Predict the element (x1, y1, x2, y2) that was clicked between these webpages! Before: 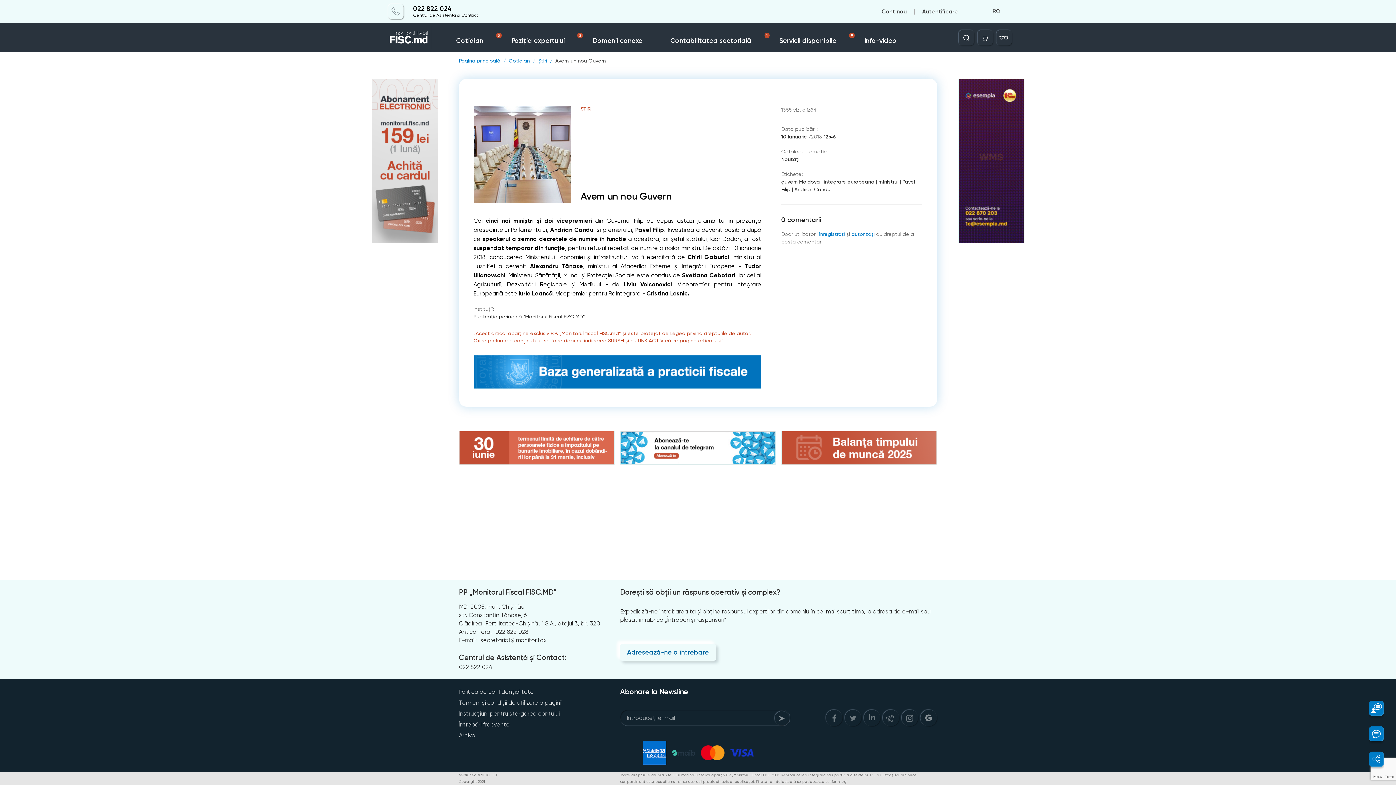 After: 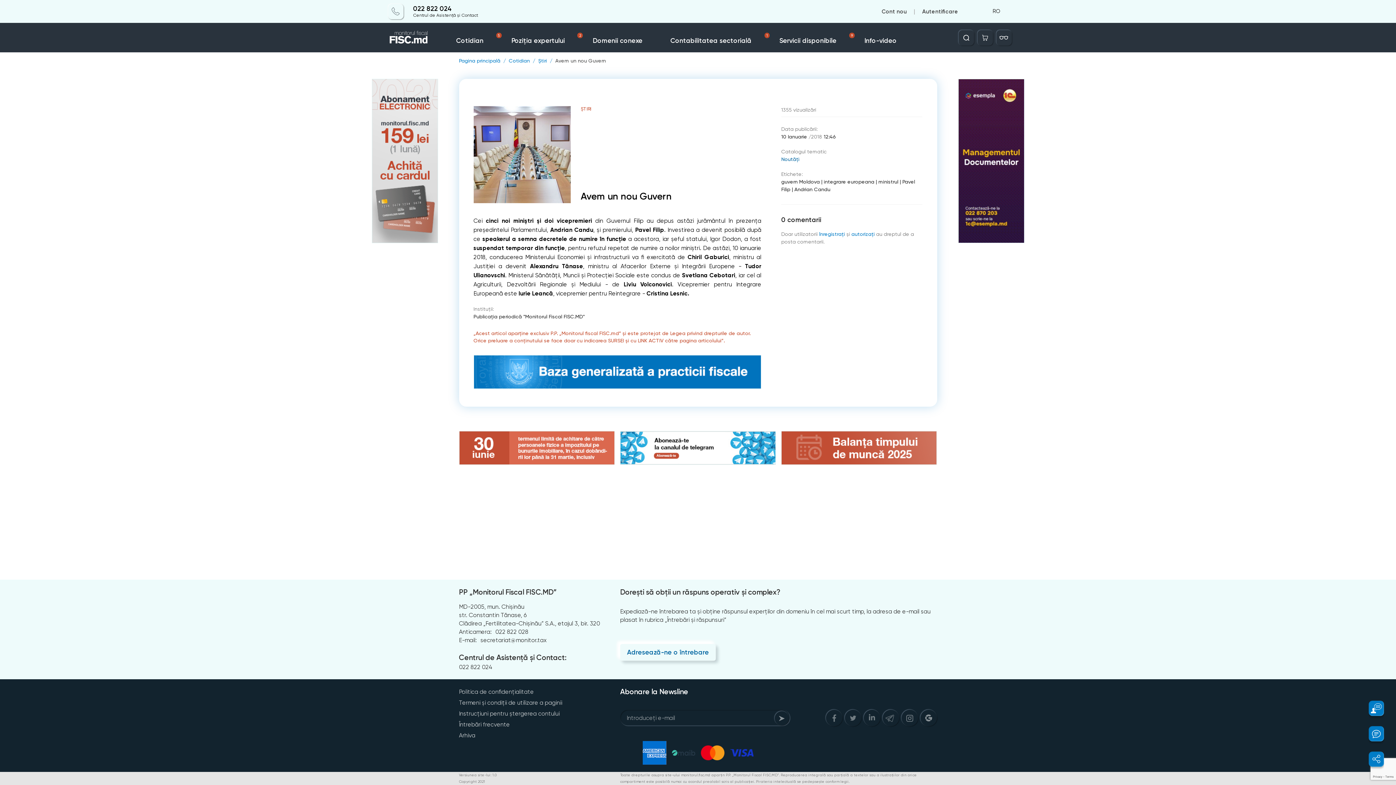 Action: label: Noutăți bbox: (781, 155, 799, 163)